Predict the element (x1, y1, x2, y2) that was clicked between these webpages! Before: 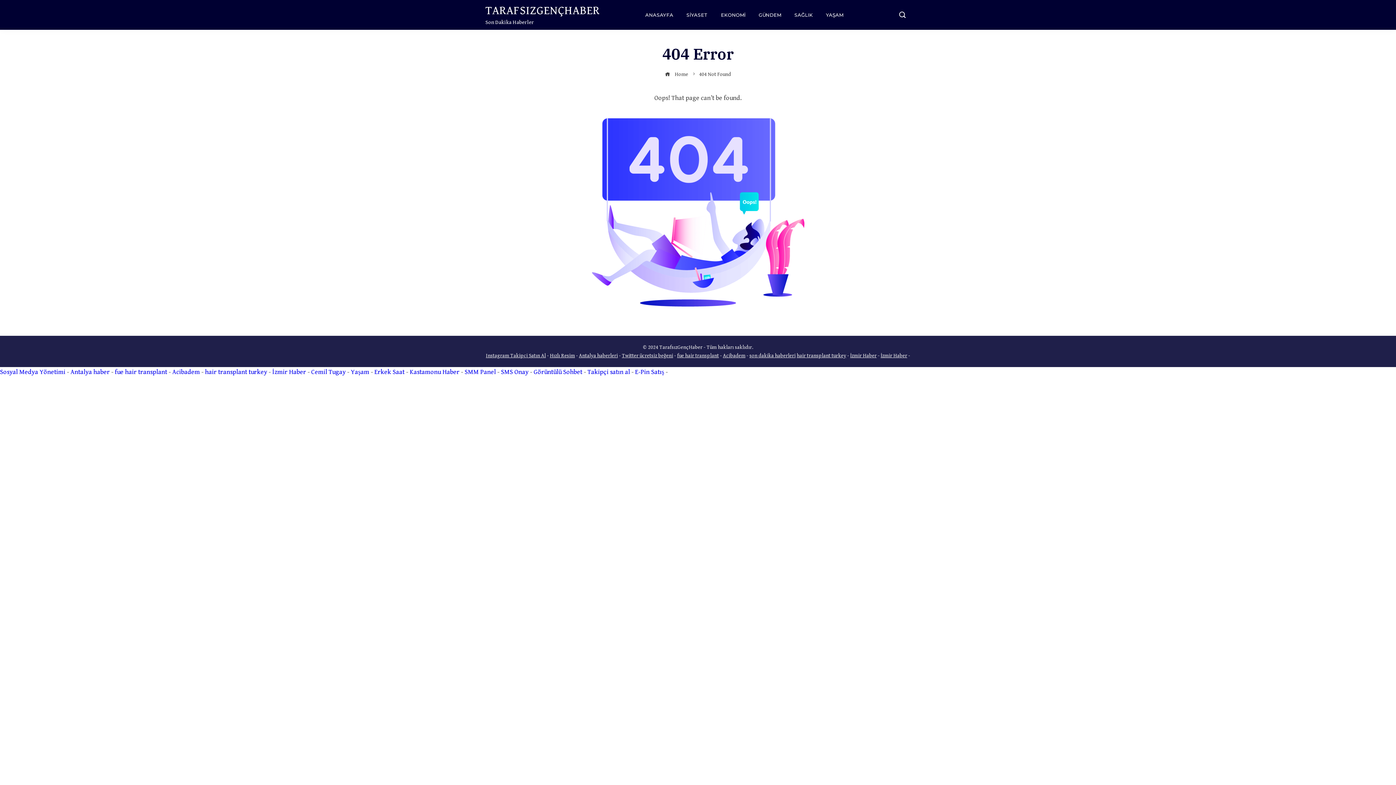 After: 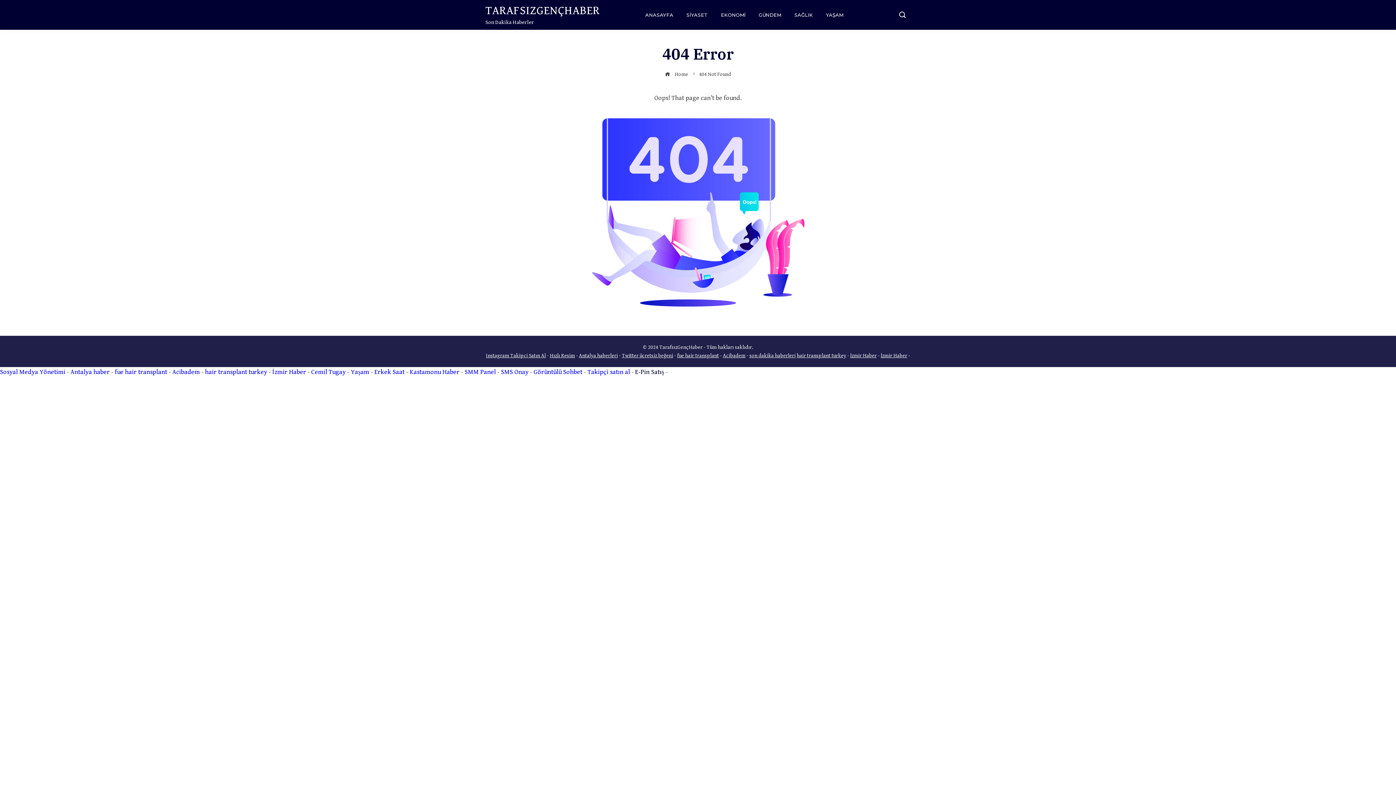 Action: label: E-Pin Satış bbox: (635, 368, 664, 376)